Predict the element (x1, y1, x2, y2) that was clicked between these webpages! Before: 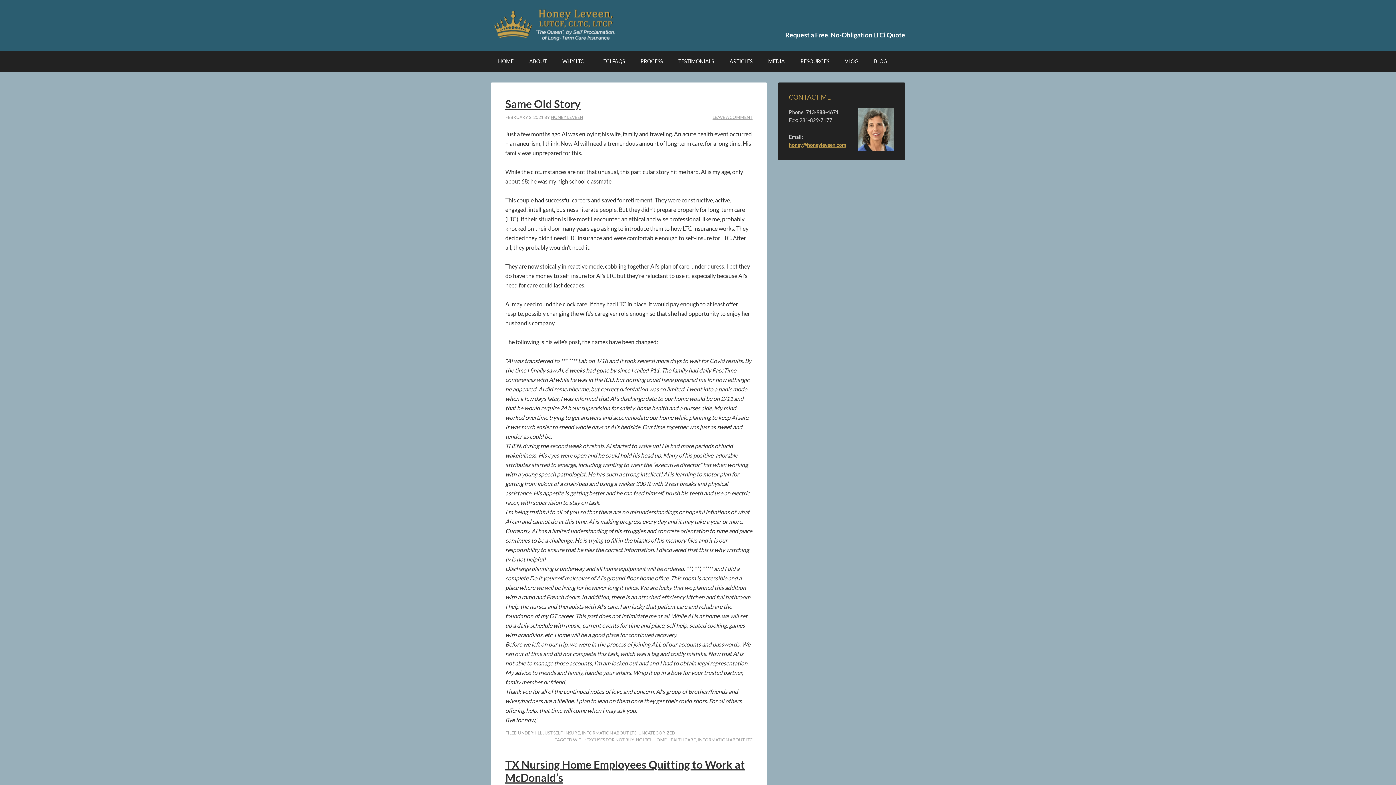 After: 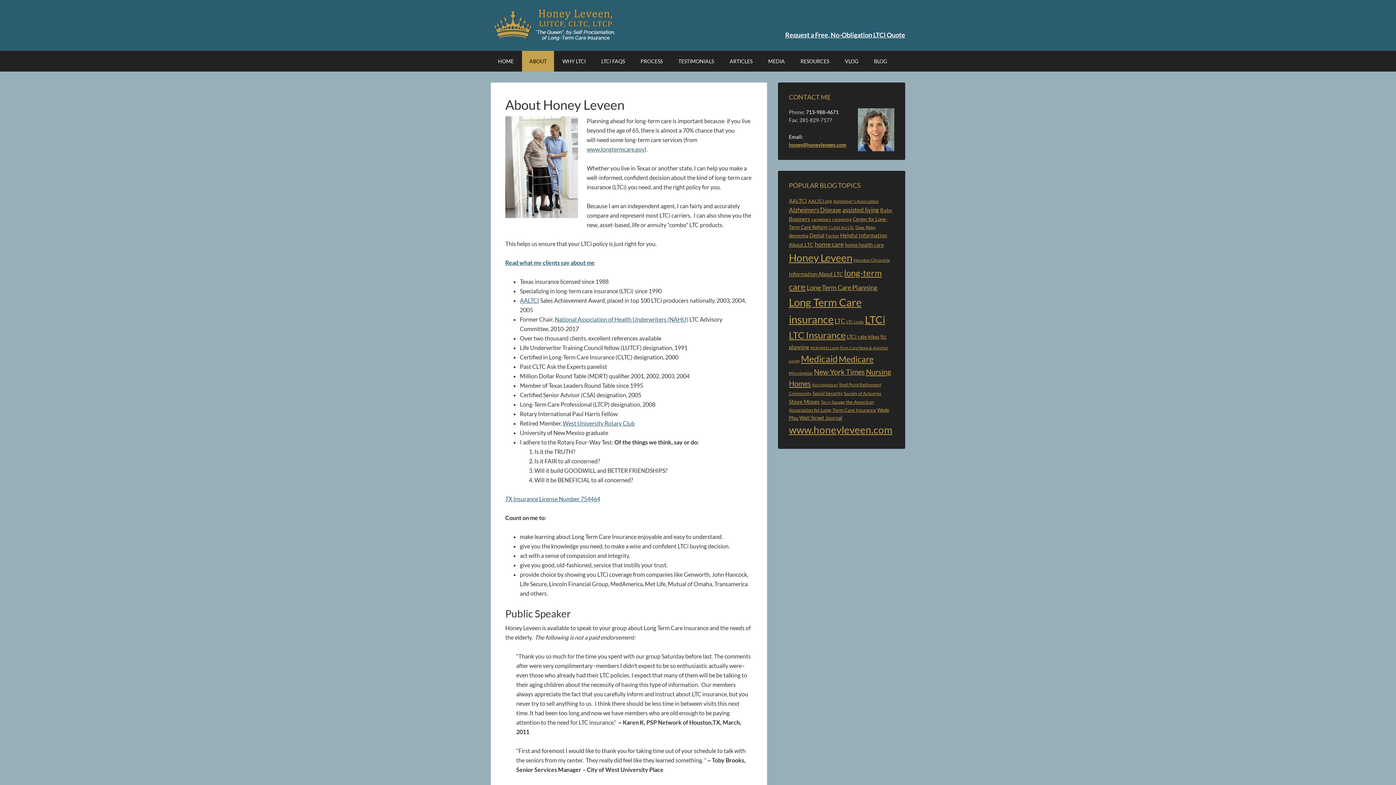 Action: bbox: (522, 50, 554, 71) label: ABOUT